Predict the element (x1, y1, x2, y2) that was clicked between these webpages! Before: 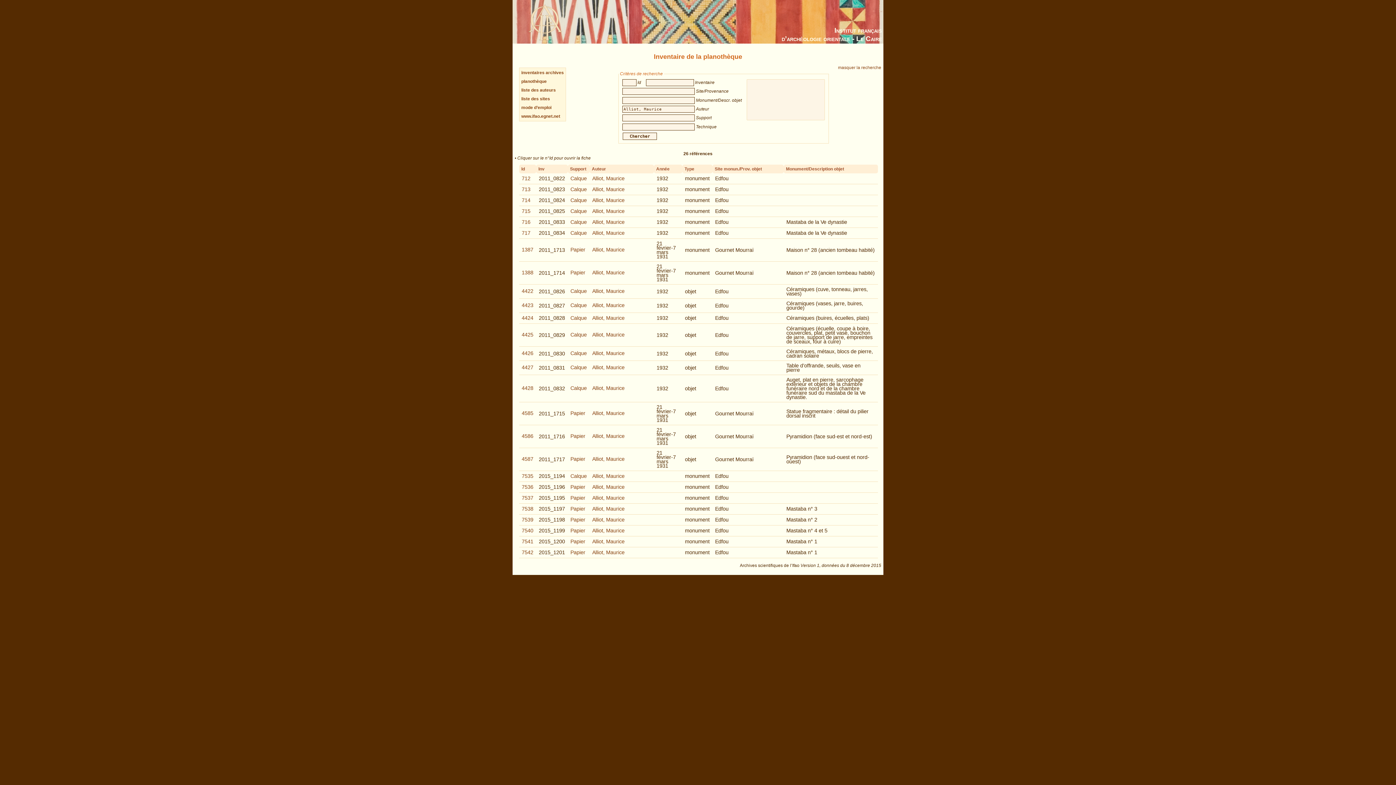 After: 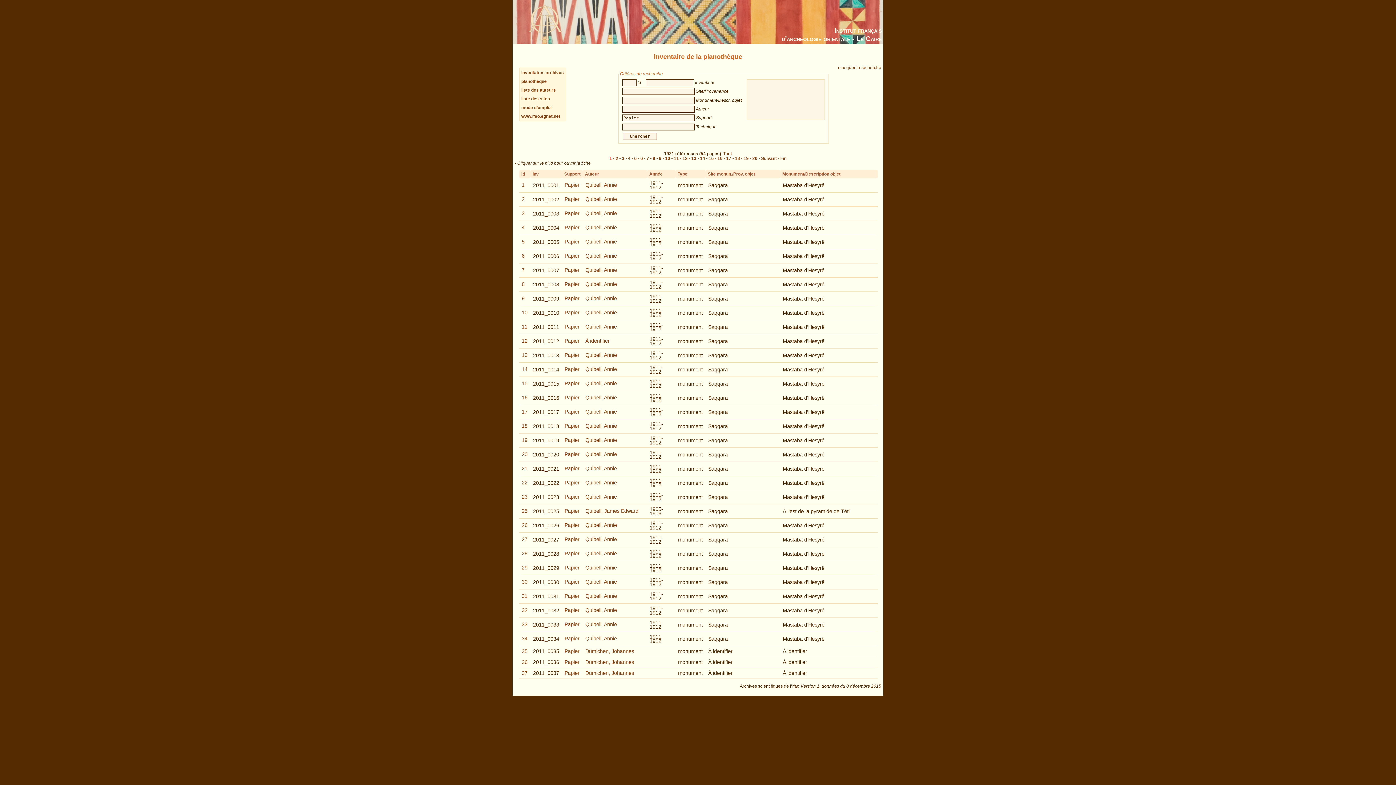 Action: bbox: (570, 517, 585, 522) label: Papier